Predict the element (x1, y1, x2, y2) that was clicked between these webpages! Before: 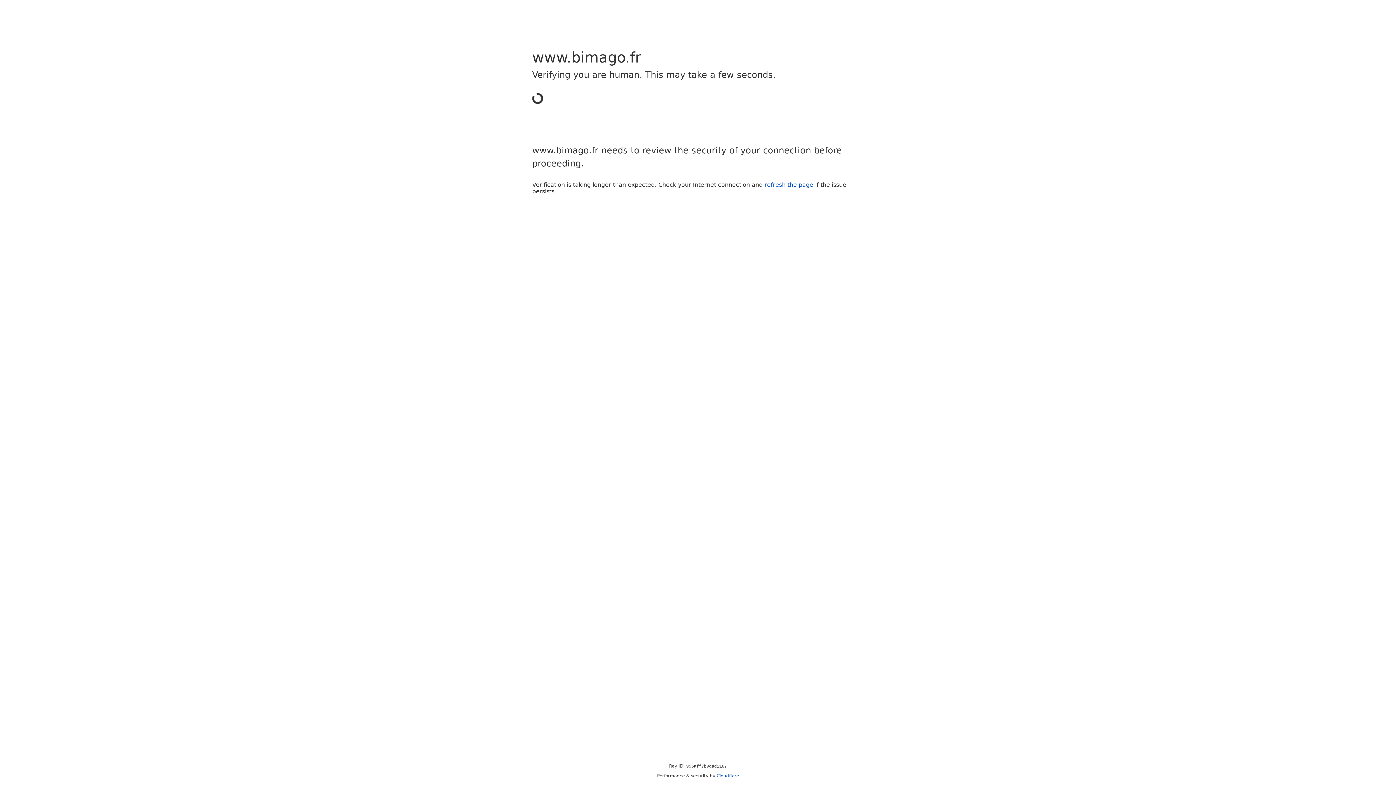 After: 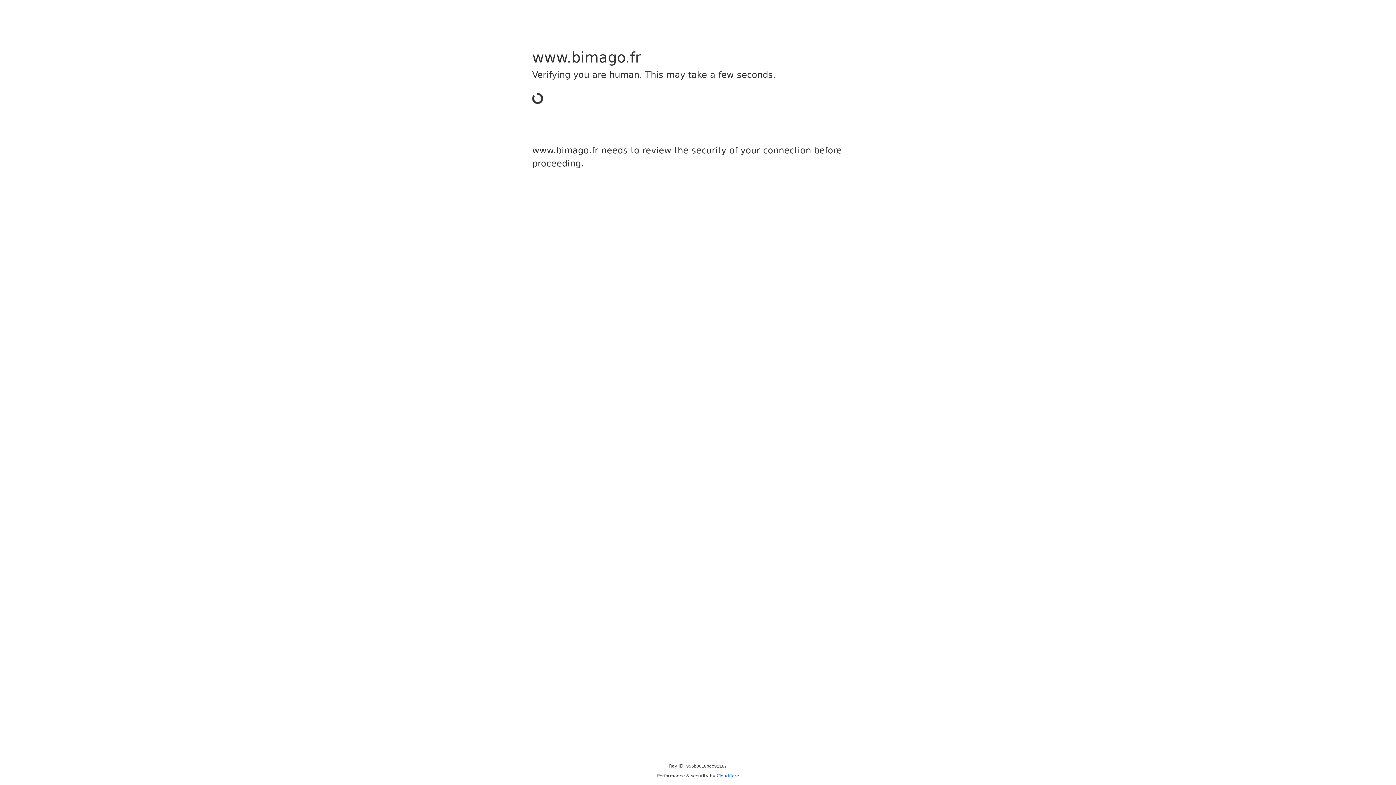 Action: label: Cloudflare bbox: (716, 773, 739, 778)